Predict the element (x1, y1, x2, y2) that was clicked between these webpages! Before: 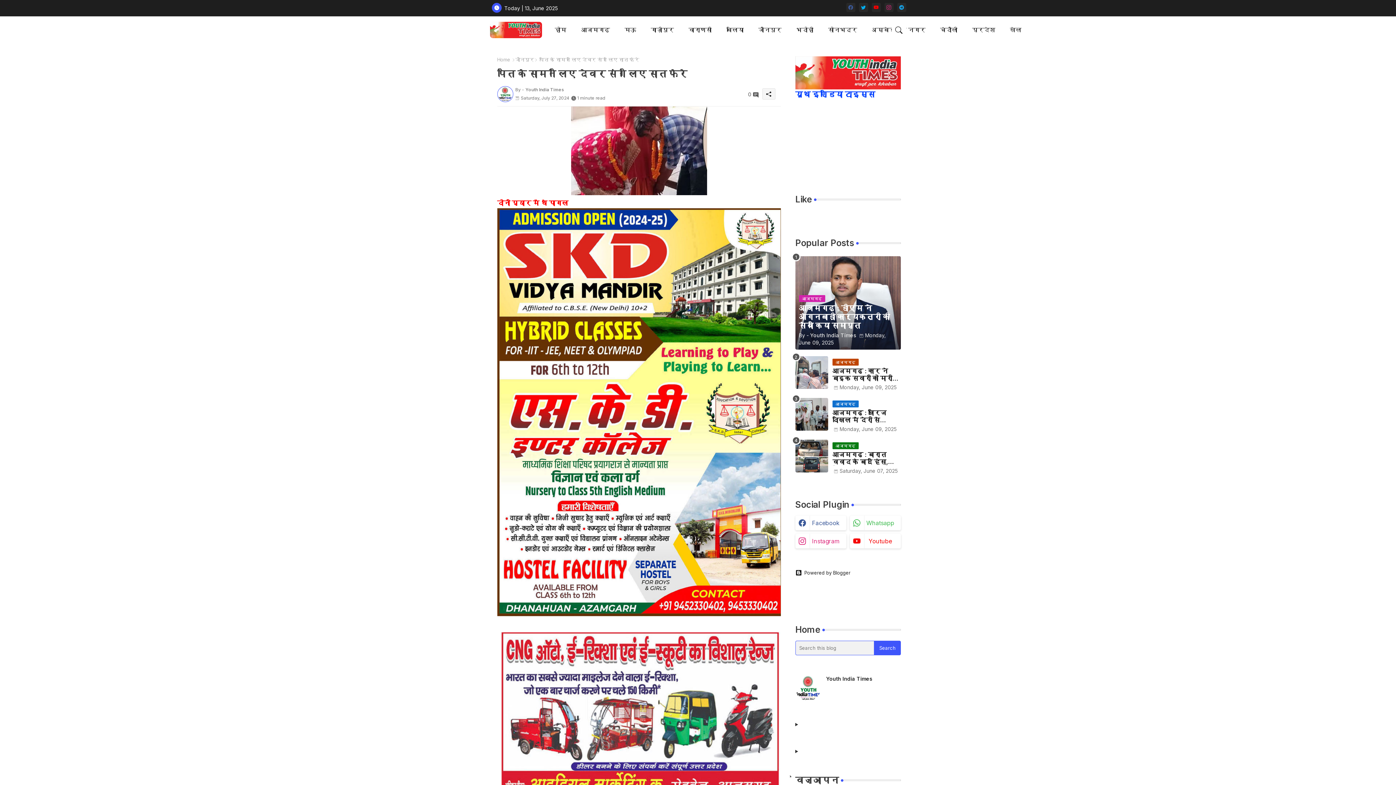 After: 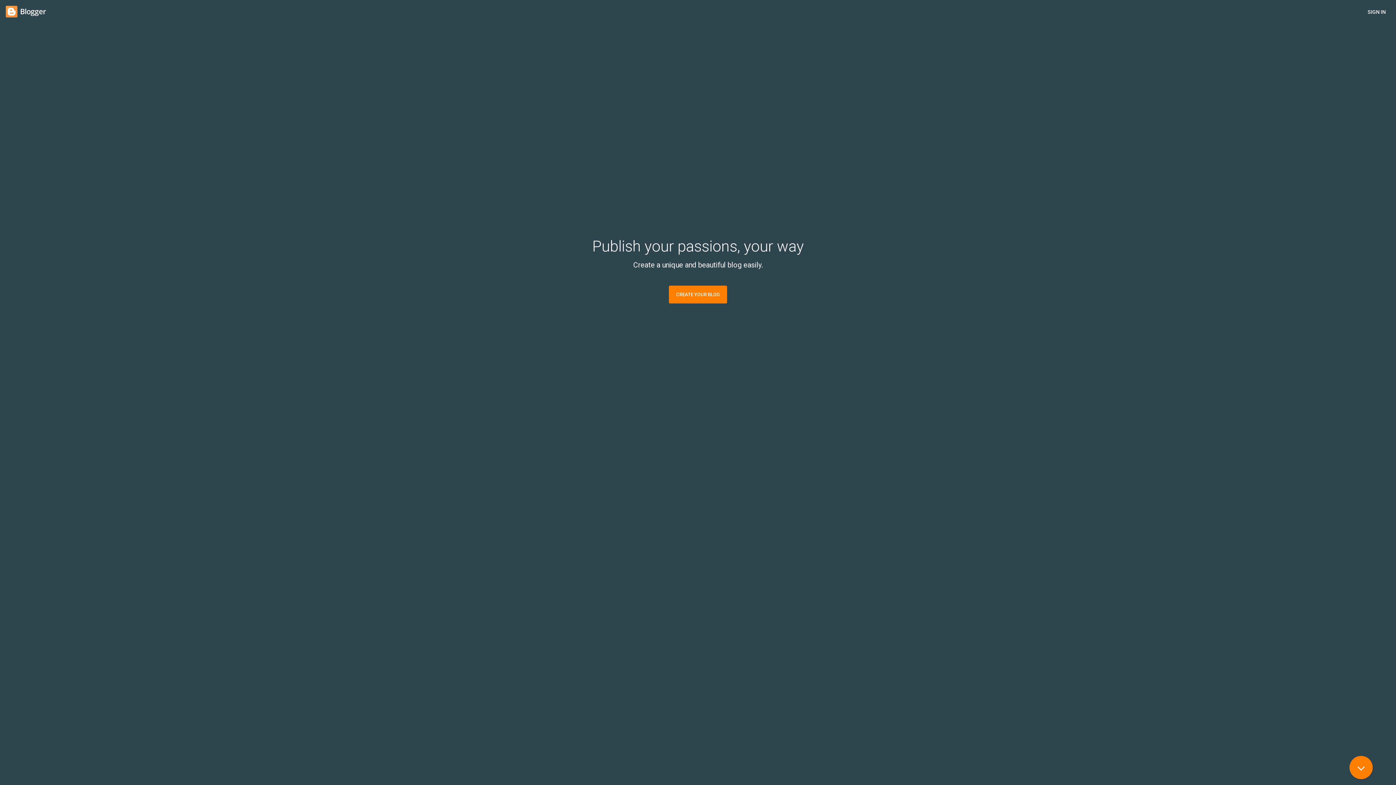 Action: bbox: (795, 568, 900, 577) label: Powered by Blogger